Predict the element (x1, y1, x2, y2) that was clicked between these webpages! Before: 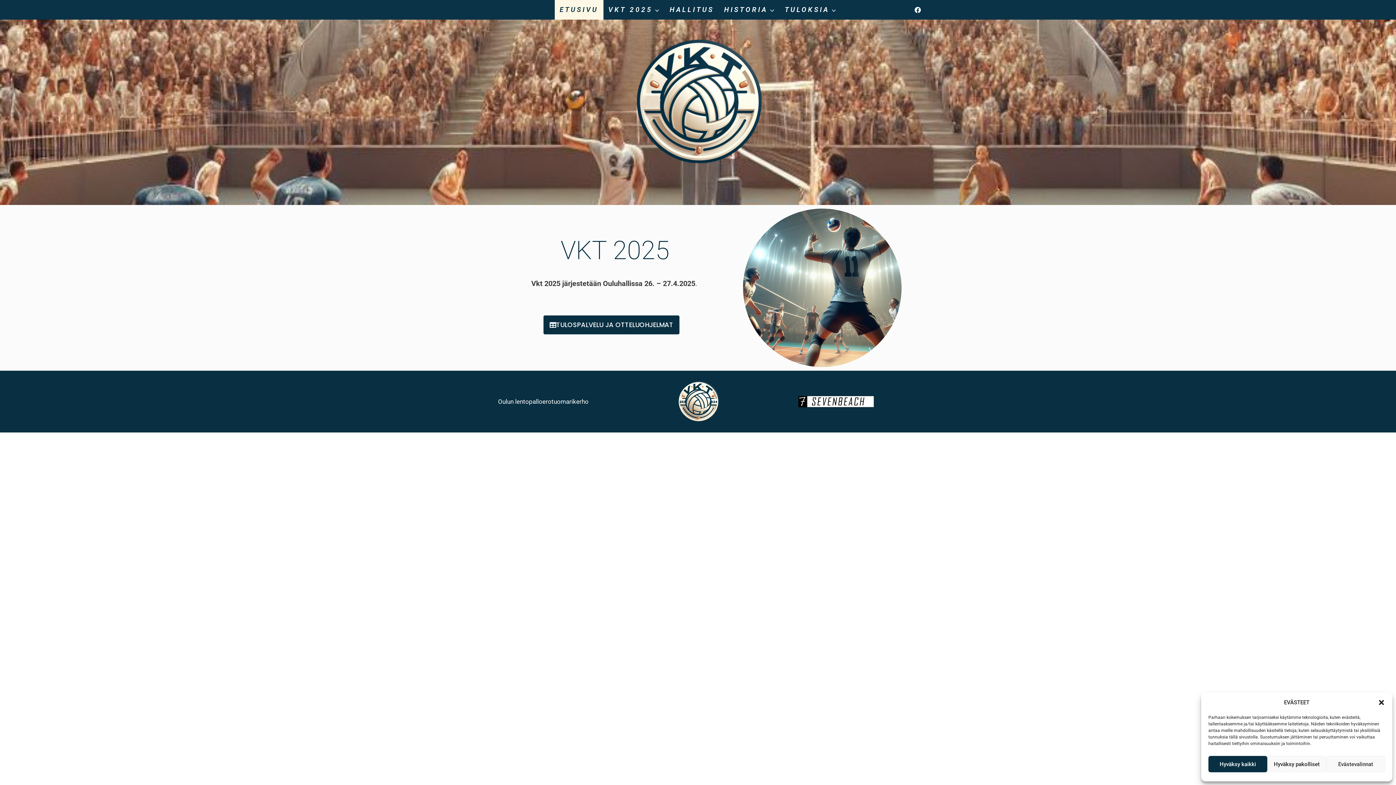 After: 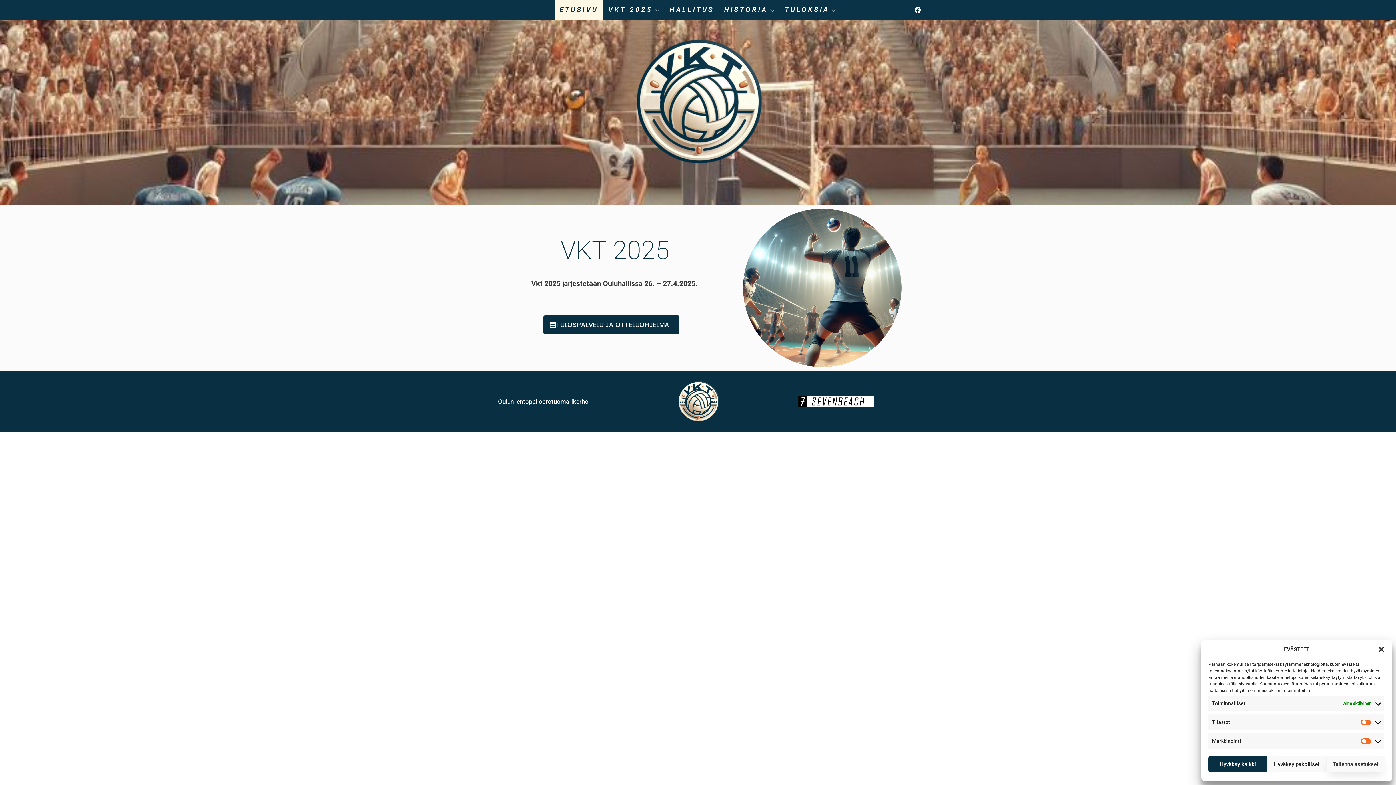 Action: bbox: (1326, 756, 1385, 772) label: Evästevalinnat